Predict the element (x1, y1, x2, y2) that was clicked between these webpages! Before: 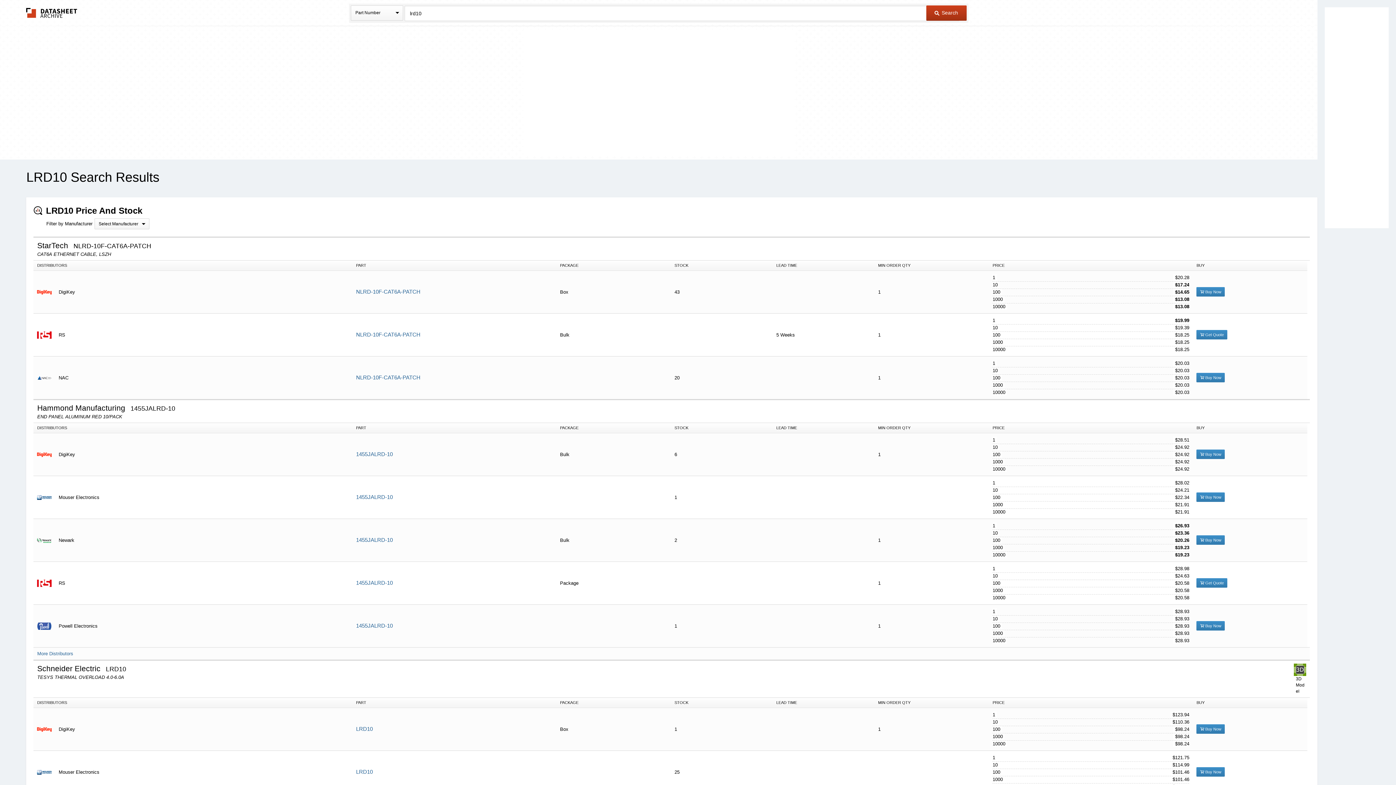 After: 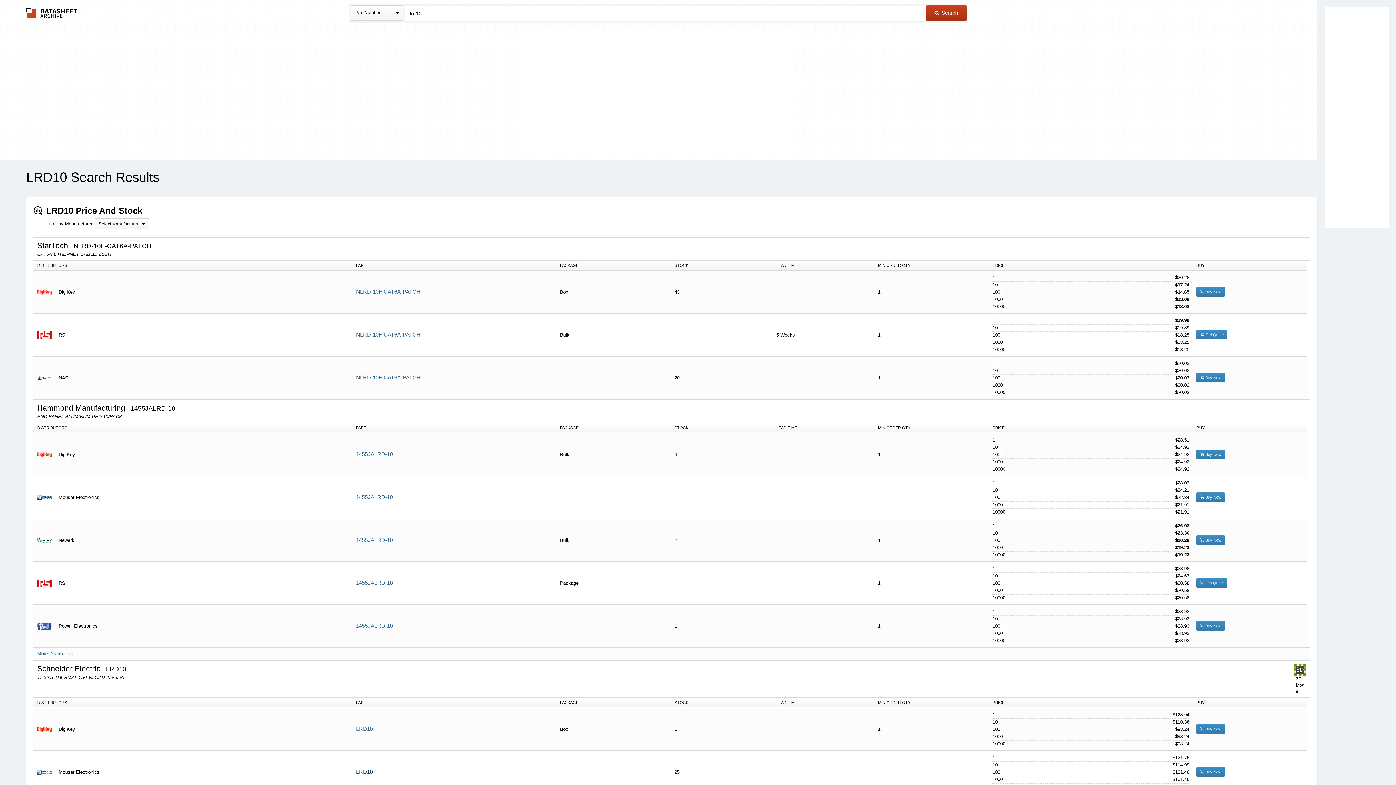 Action: bbox: (356, 769, 372, 775) label: LRD10